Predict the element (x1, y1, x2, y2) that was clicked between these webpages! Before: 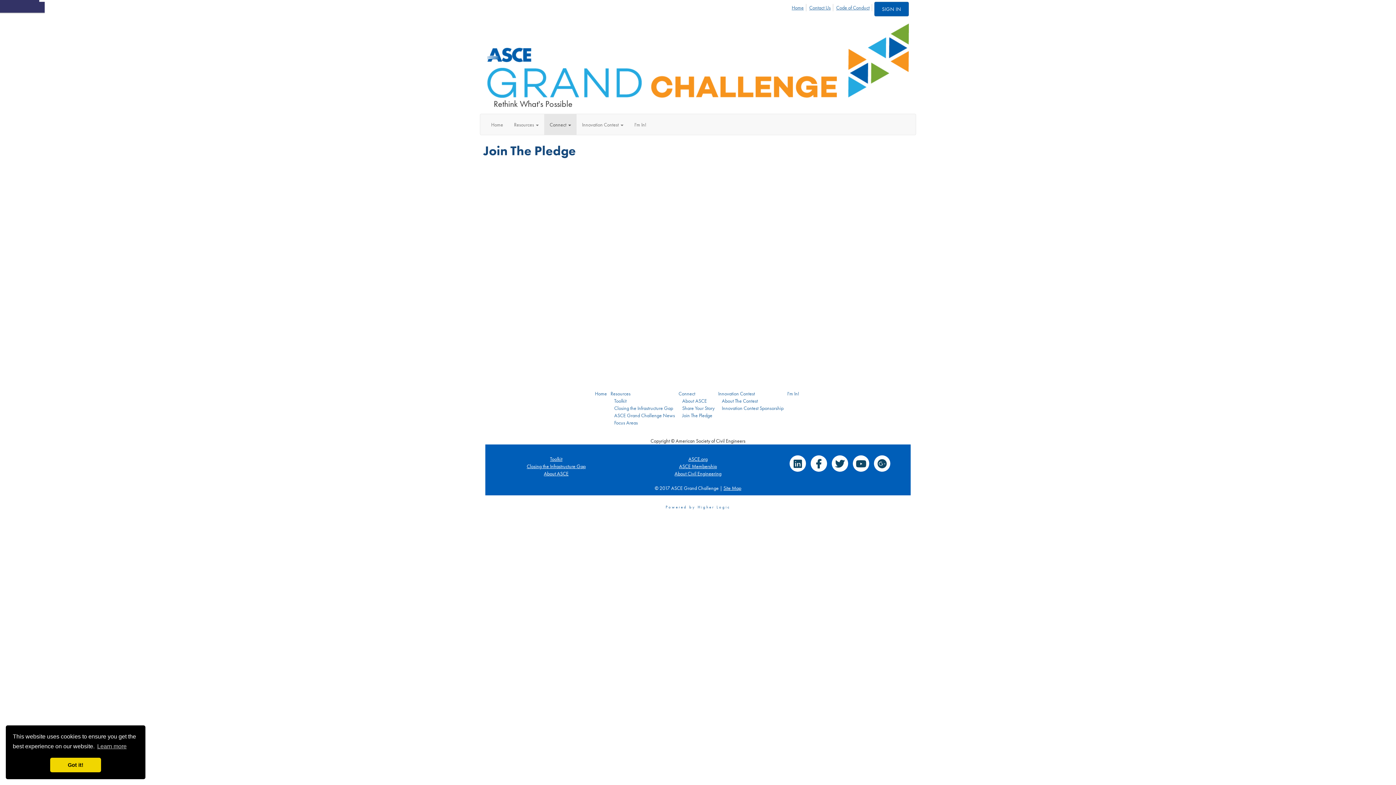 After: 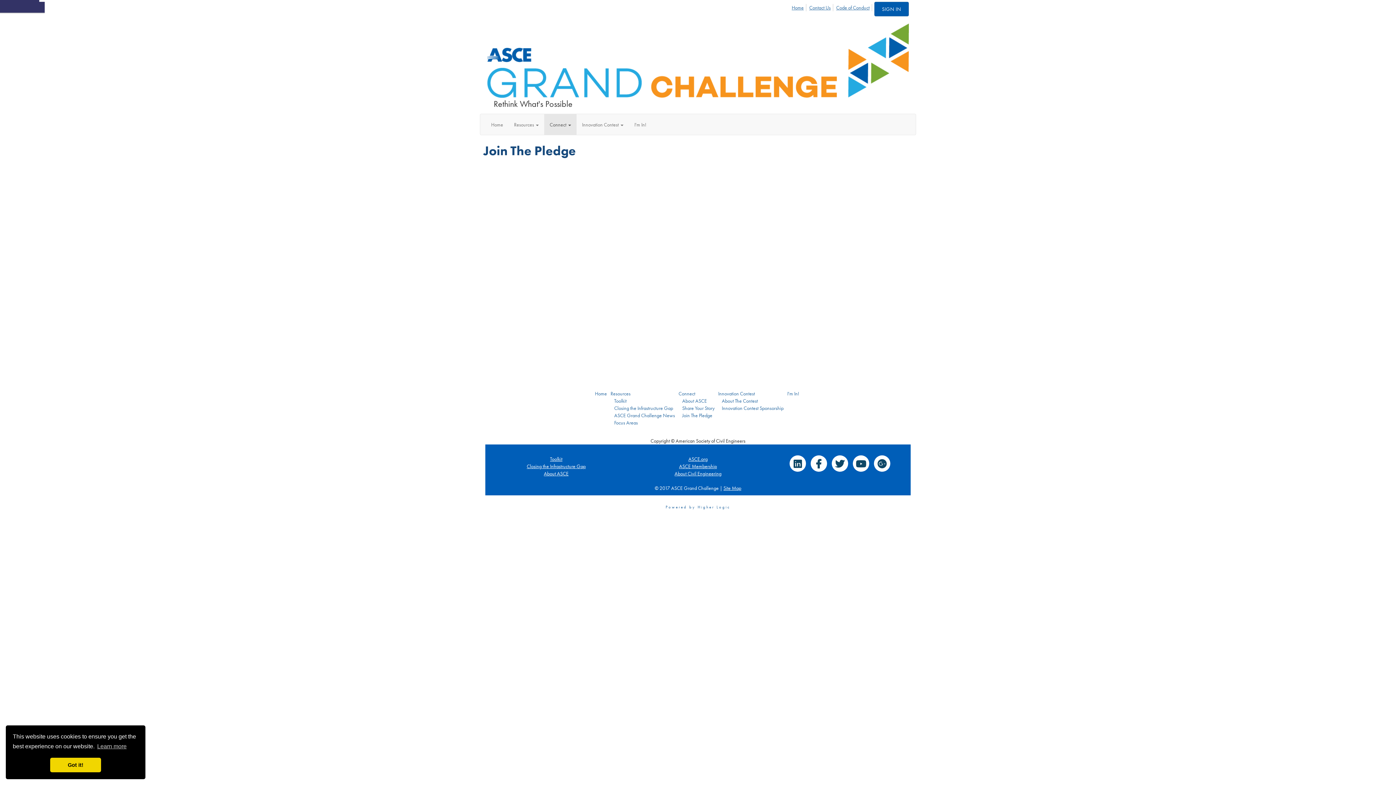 Action: label: I'm In! bbox: (629, 114, 652, 134)